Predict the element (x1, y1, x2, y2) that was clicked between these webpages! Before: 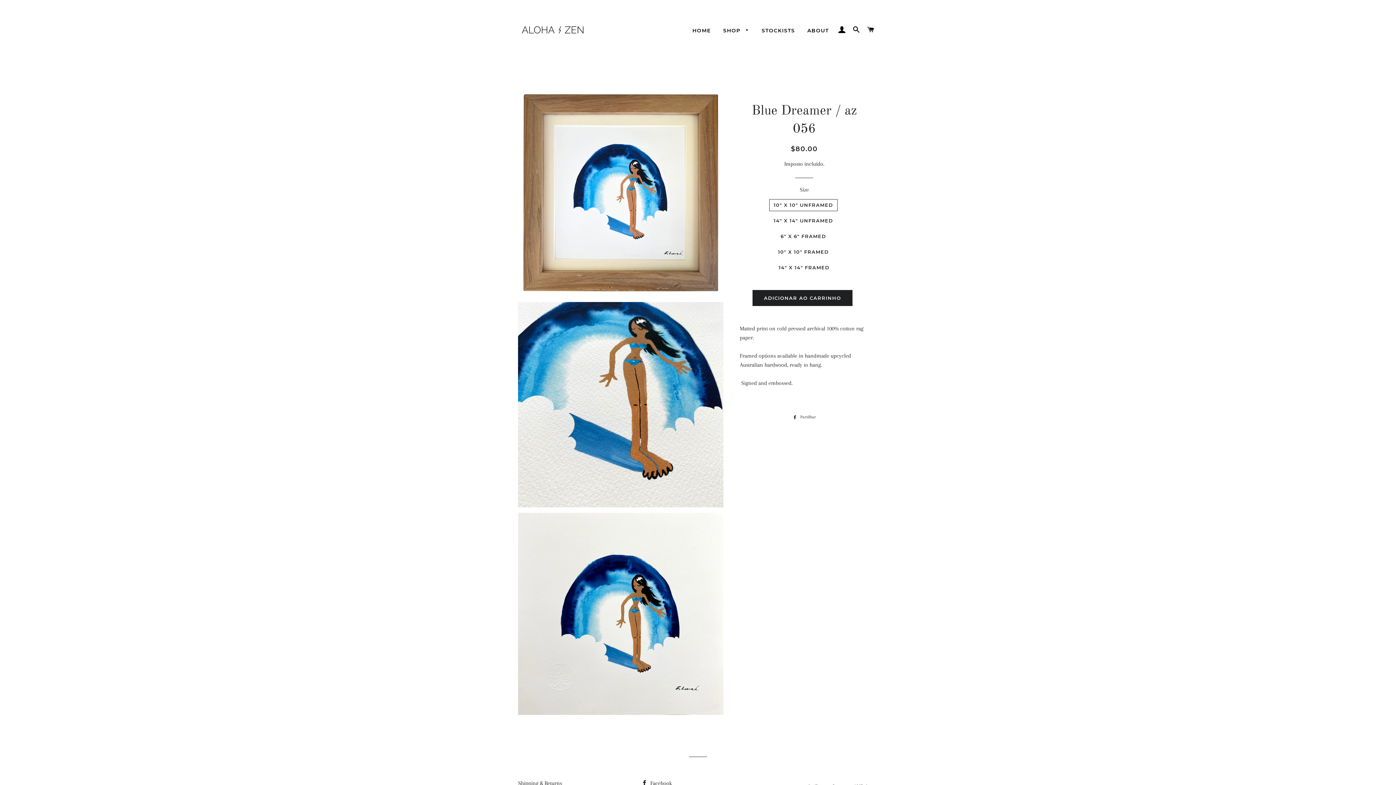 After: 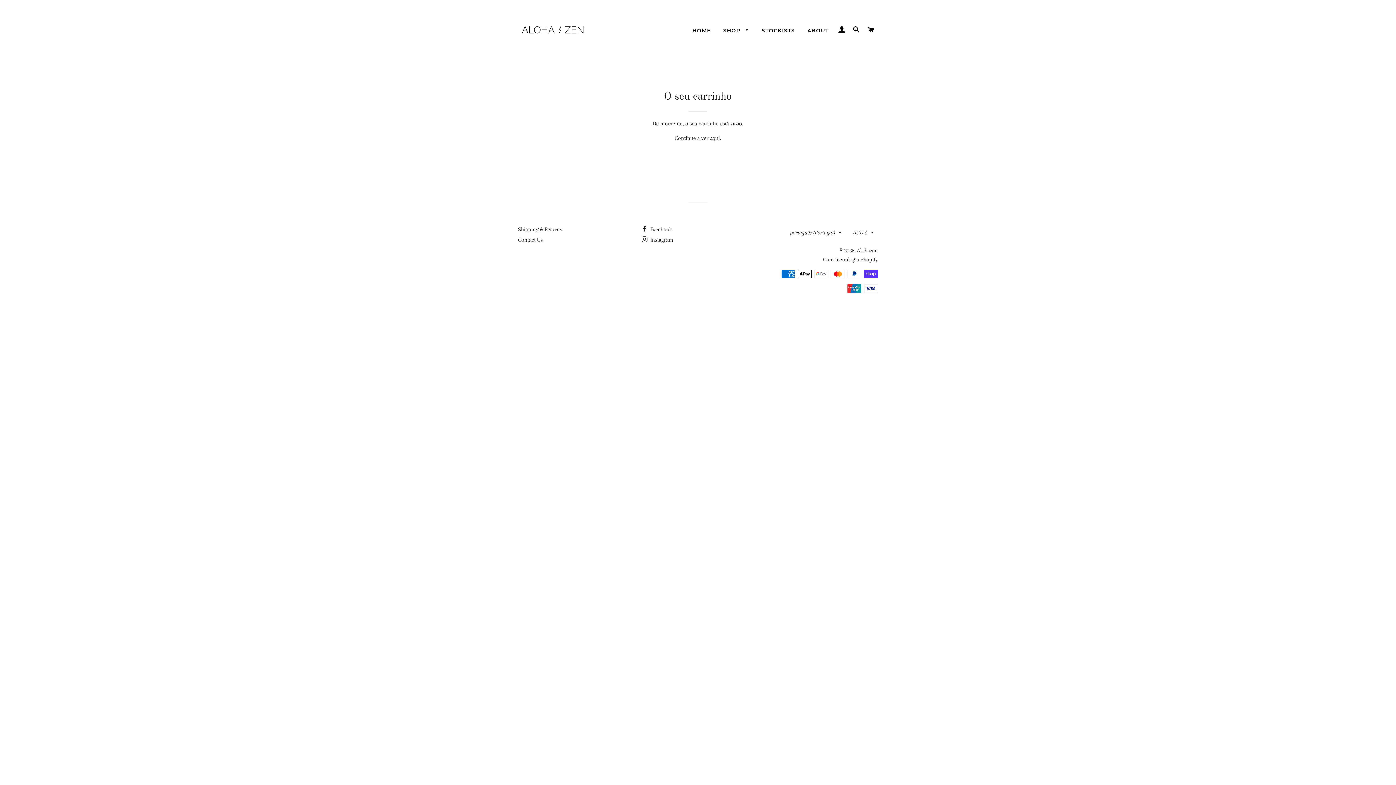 Action: bbox: (864, 18, 877, 40) label: CARRINHO